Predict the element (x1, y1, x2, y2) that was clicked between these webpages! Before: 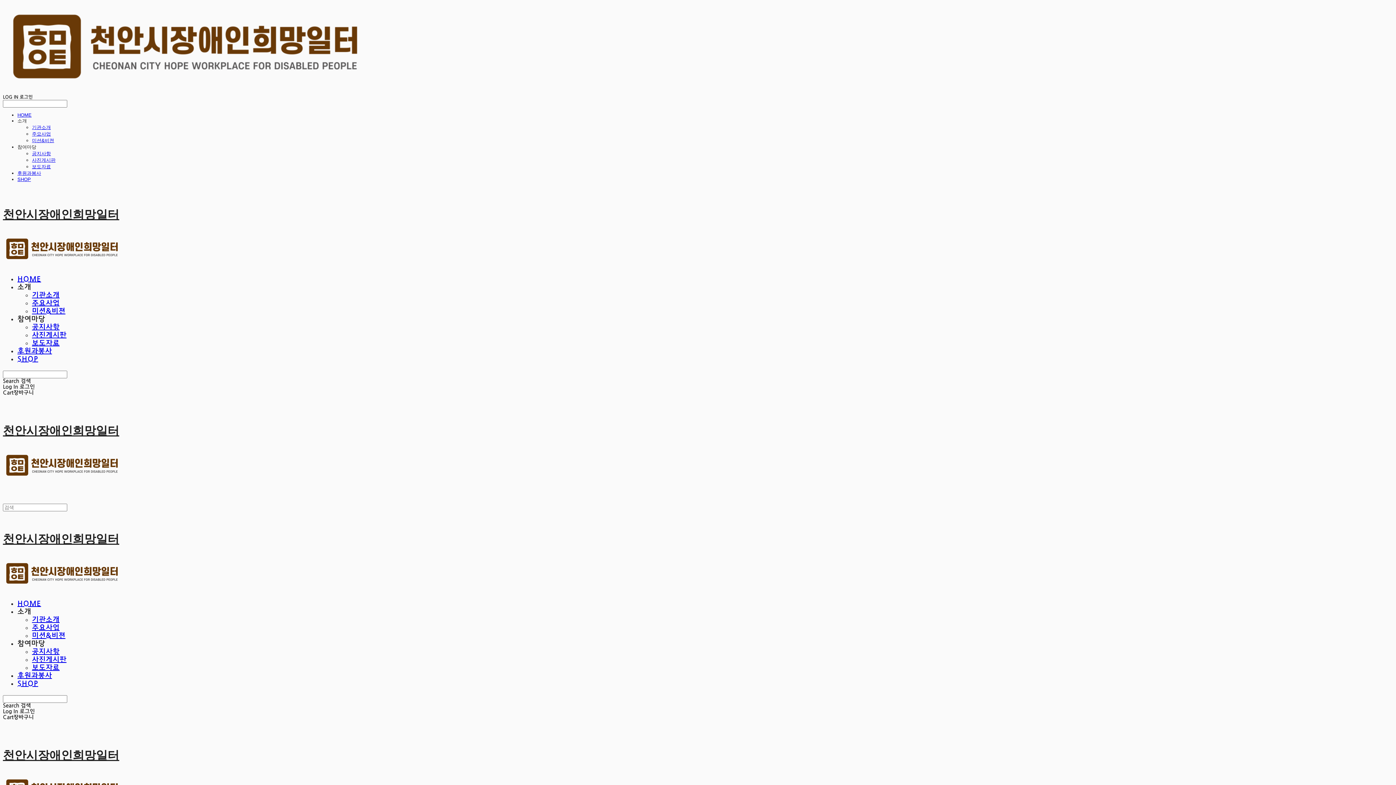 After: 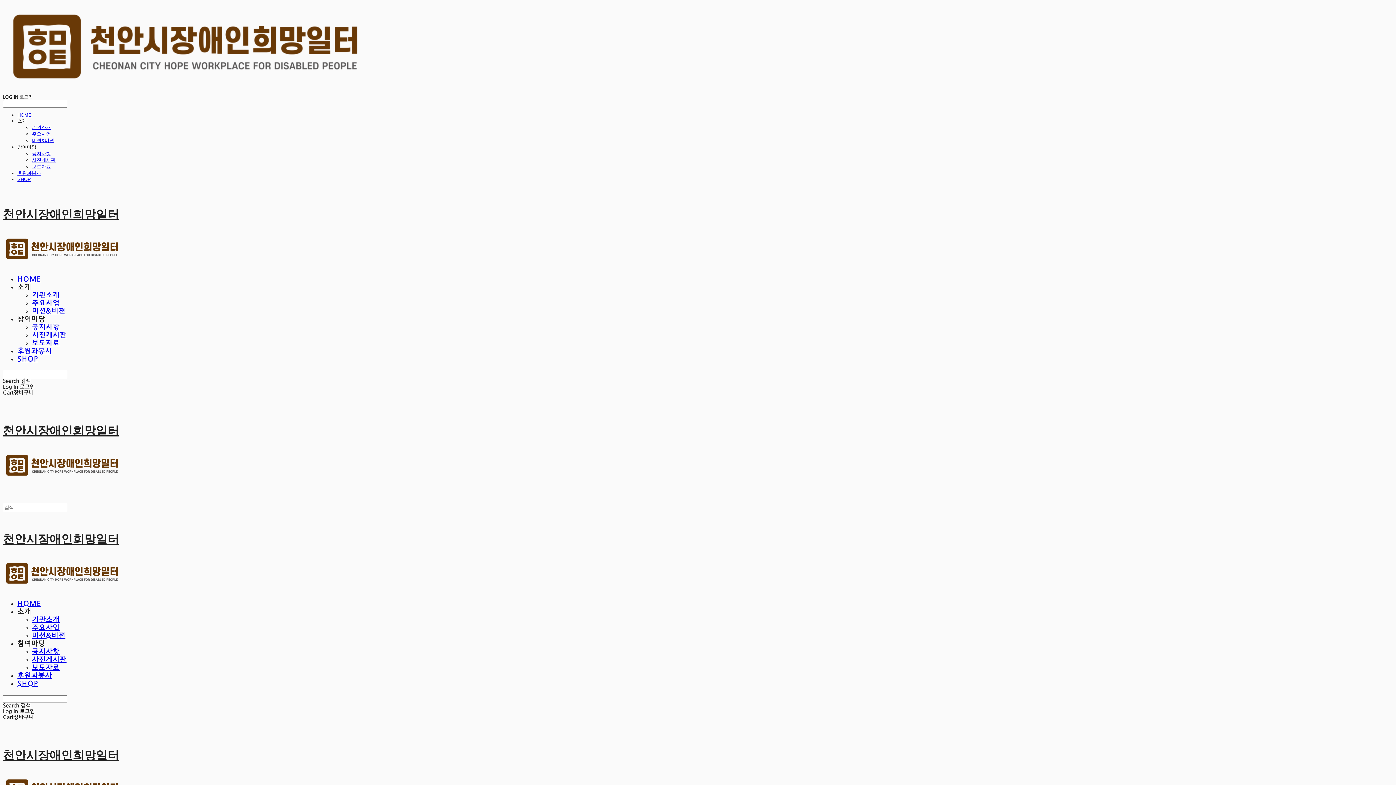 Action: label: 소개 bbox: (17, 608, 31, 616)